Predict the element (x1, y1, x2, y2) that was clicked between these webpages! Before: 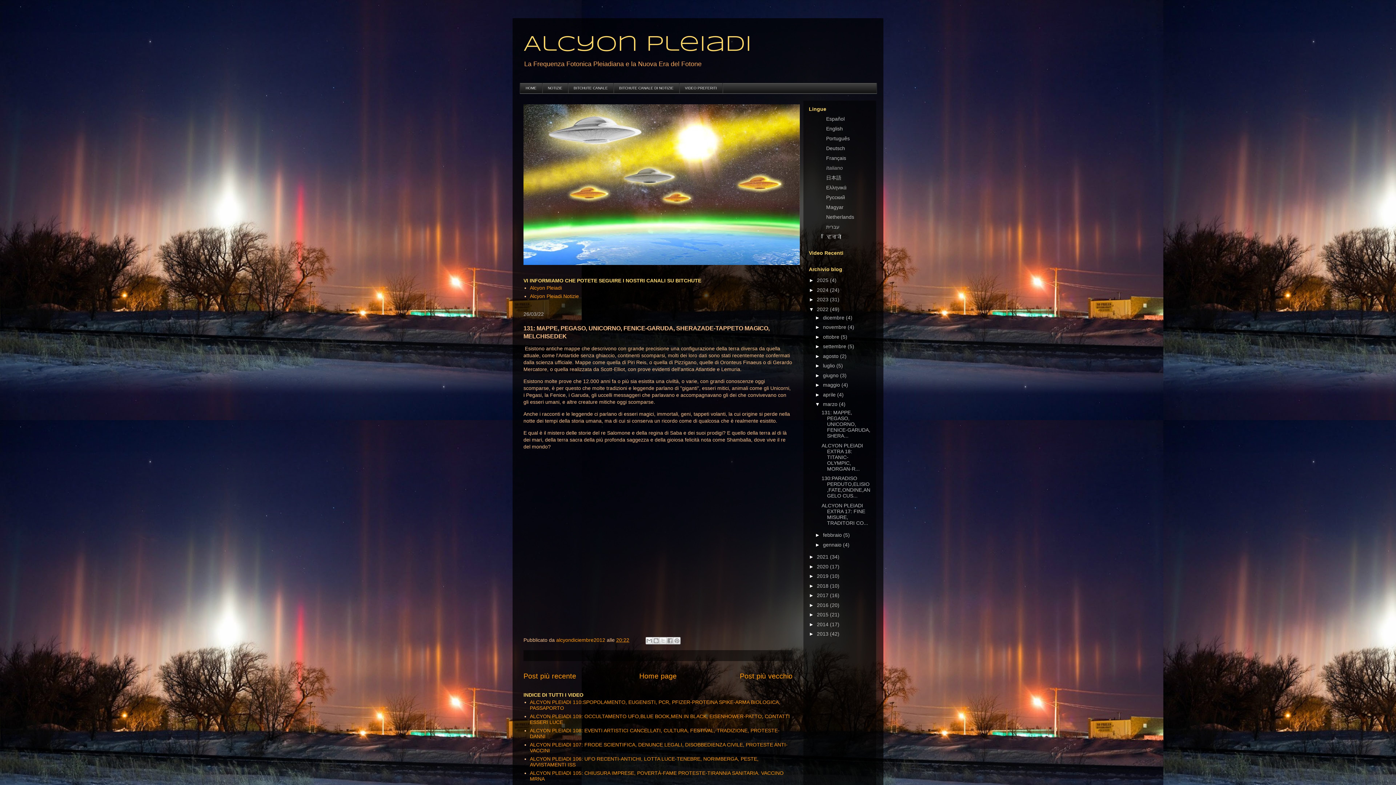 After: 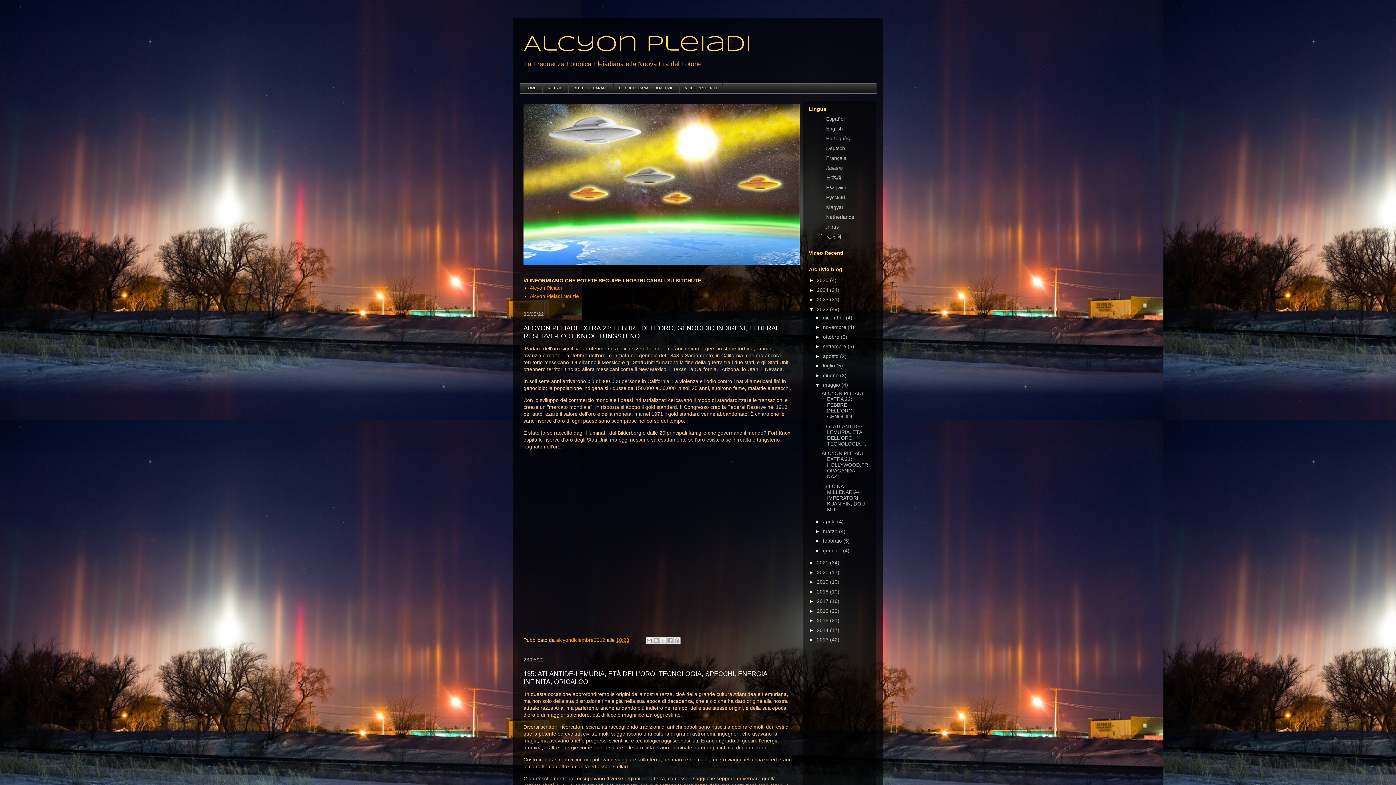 Action: label: maggio  bbox: (823, 382, 841, 388)